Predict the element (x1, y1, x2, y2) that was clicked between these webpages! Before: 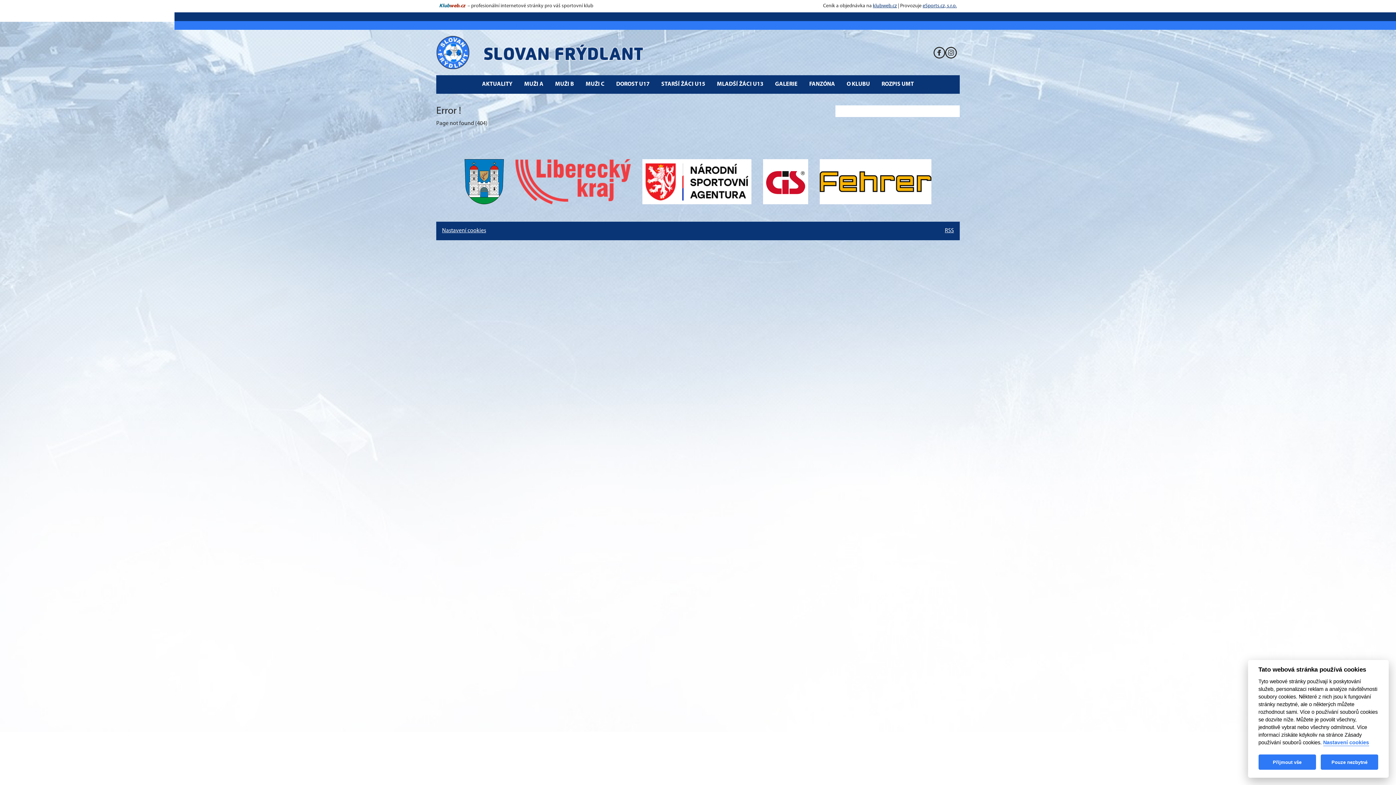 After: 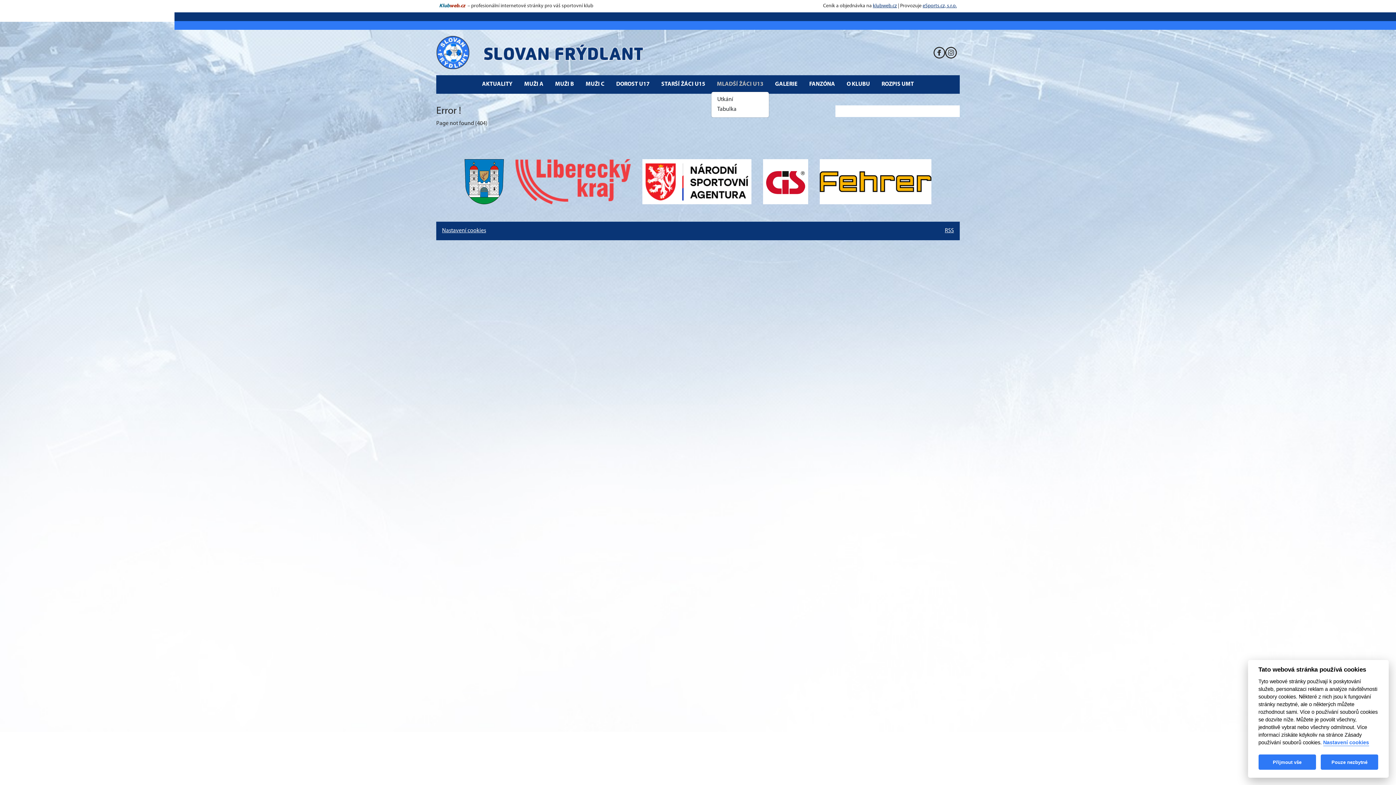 Action: bbox: (711, 78, 769, 90) label: MLADŠÍ ŽÁCI U13